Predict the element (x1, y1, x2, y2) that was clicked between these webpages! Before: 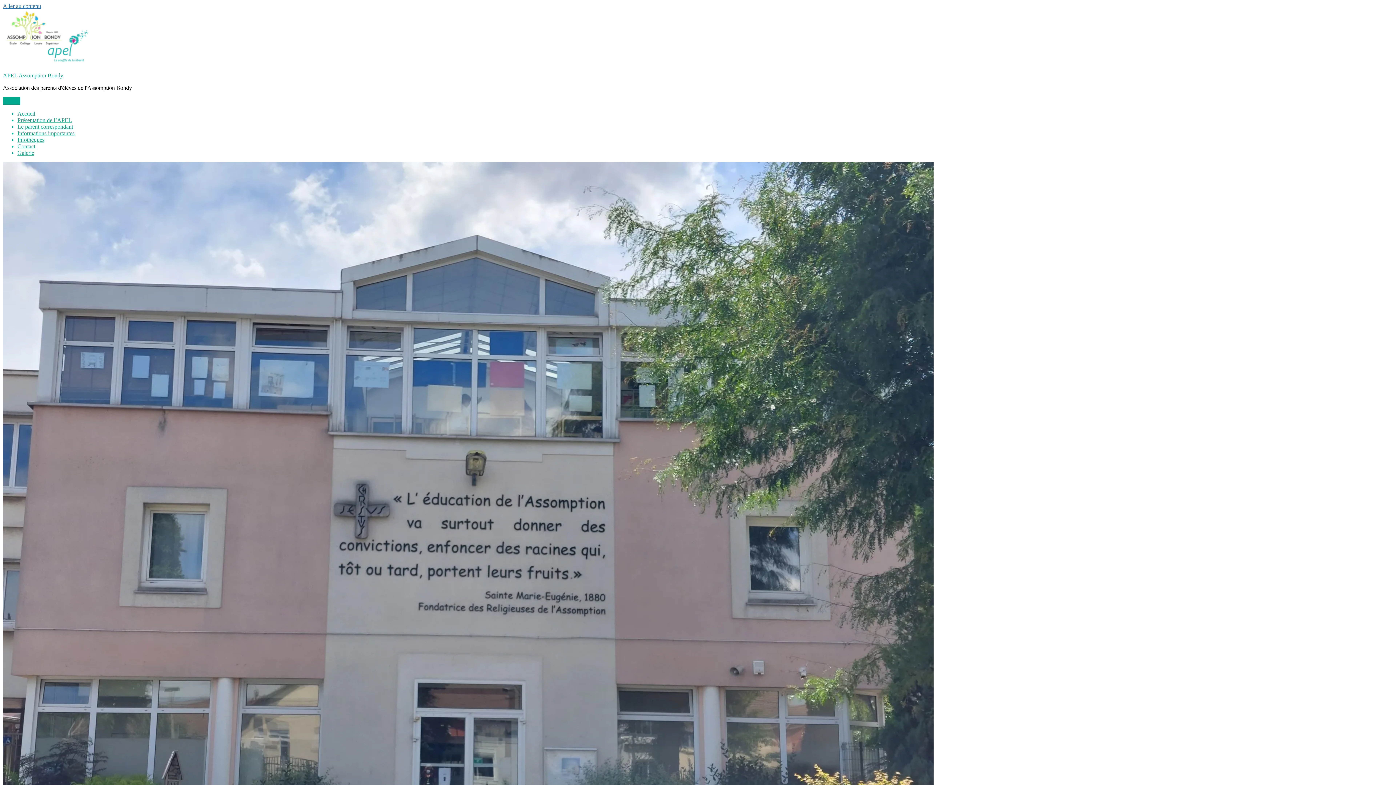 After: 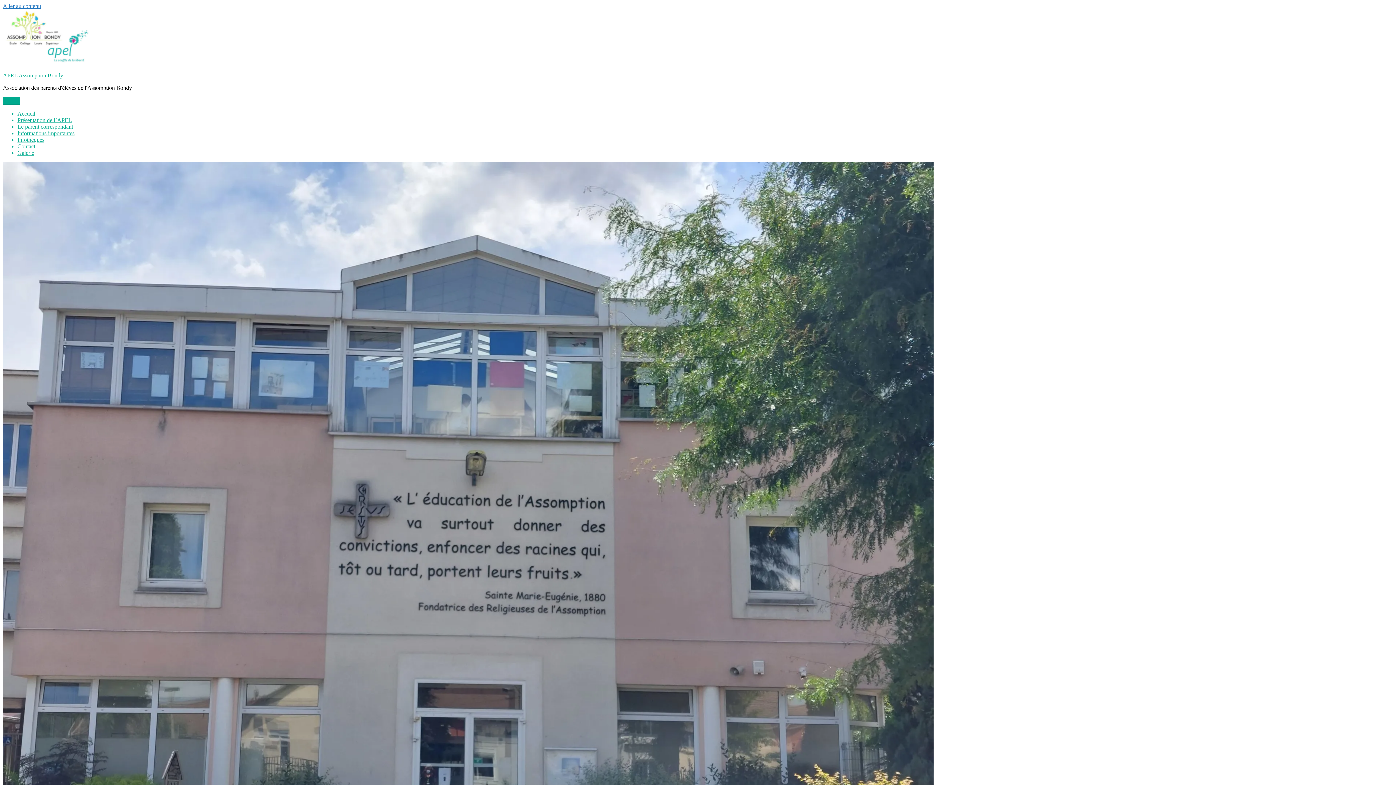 Action: label: Le parent correspondant bbox: (17, 123, 73, 129)